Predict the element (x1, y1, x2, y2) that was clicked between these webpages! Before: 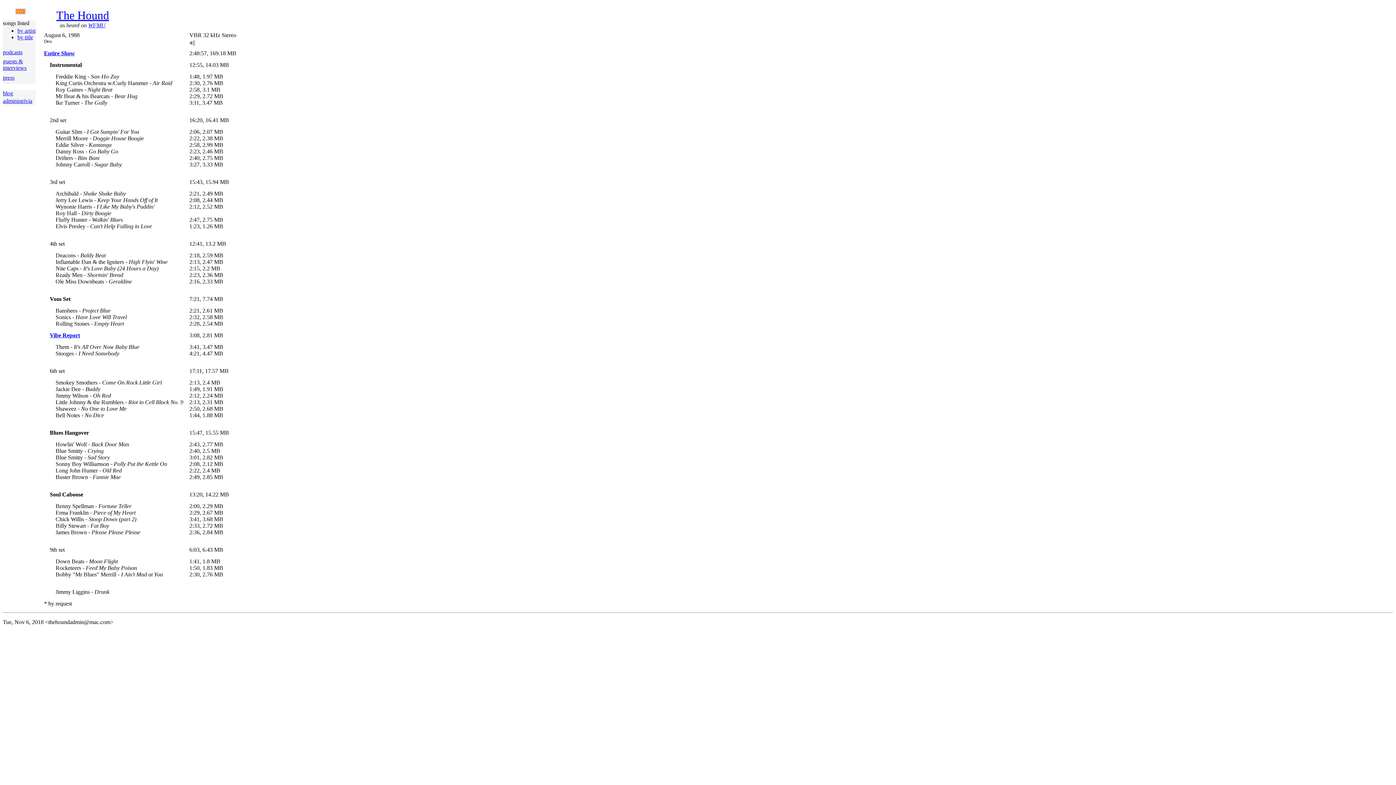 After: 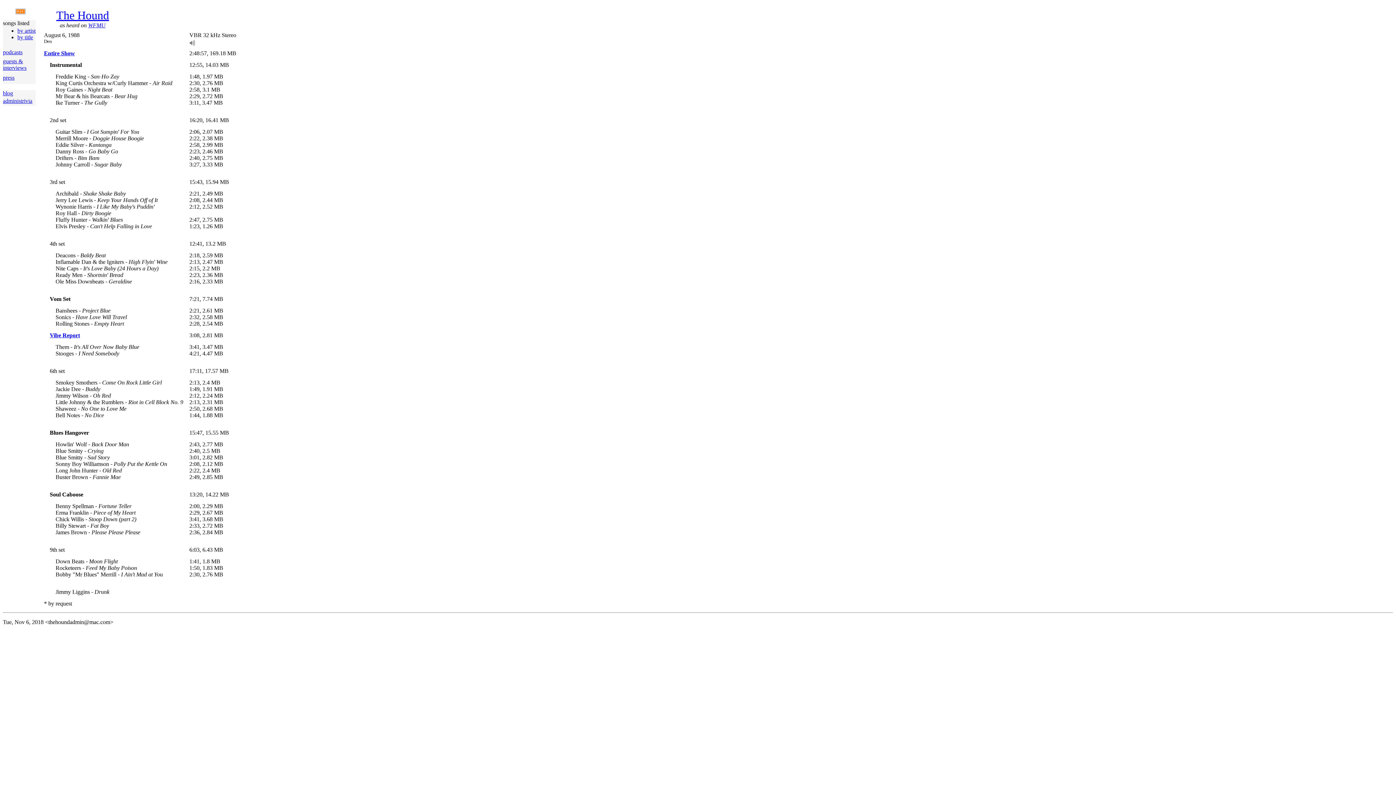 Action: label: Vibe Report bbox: (49, 332, 80, 338)